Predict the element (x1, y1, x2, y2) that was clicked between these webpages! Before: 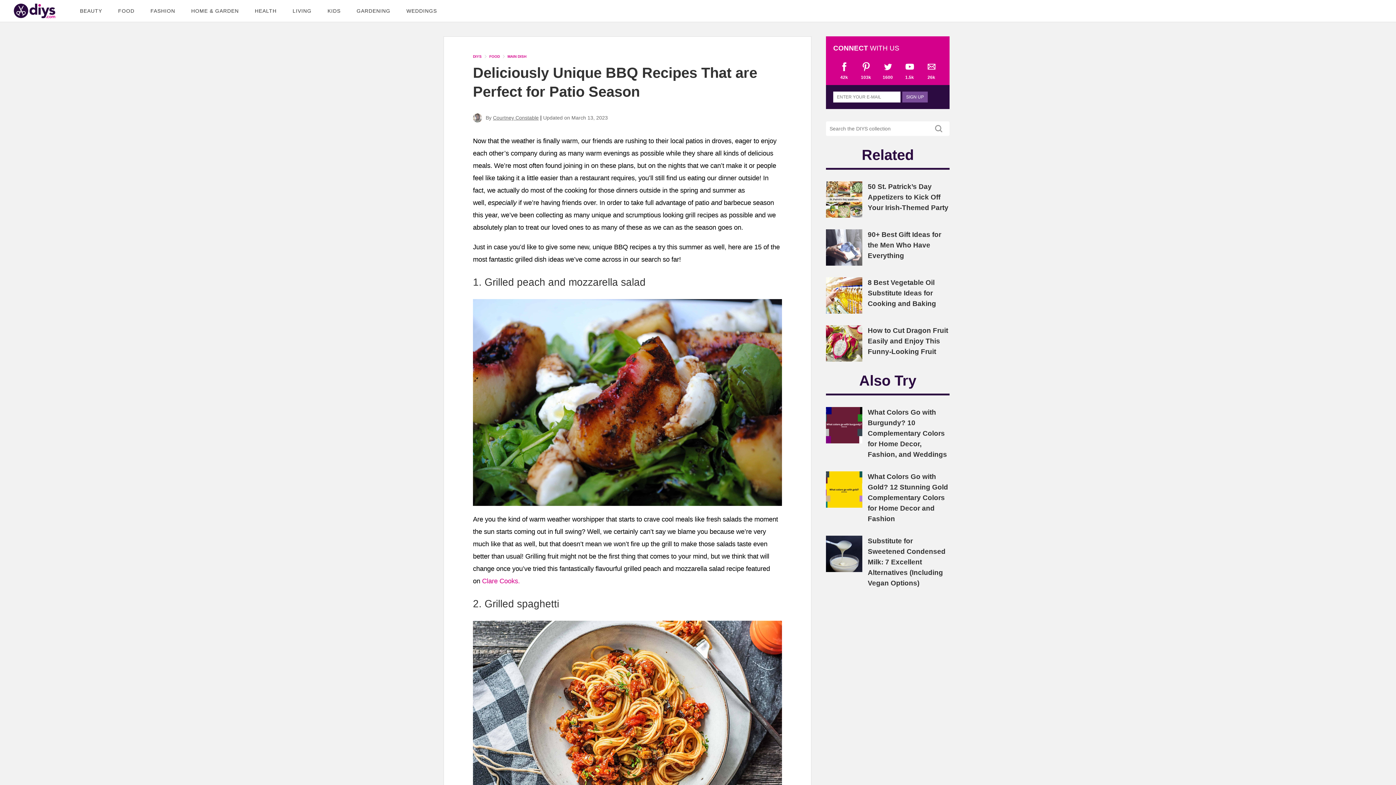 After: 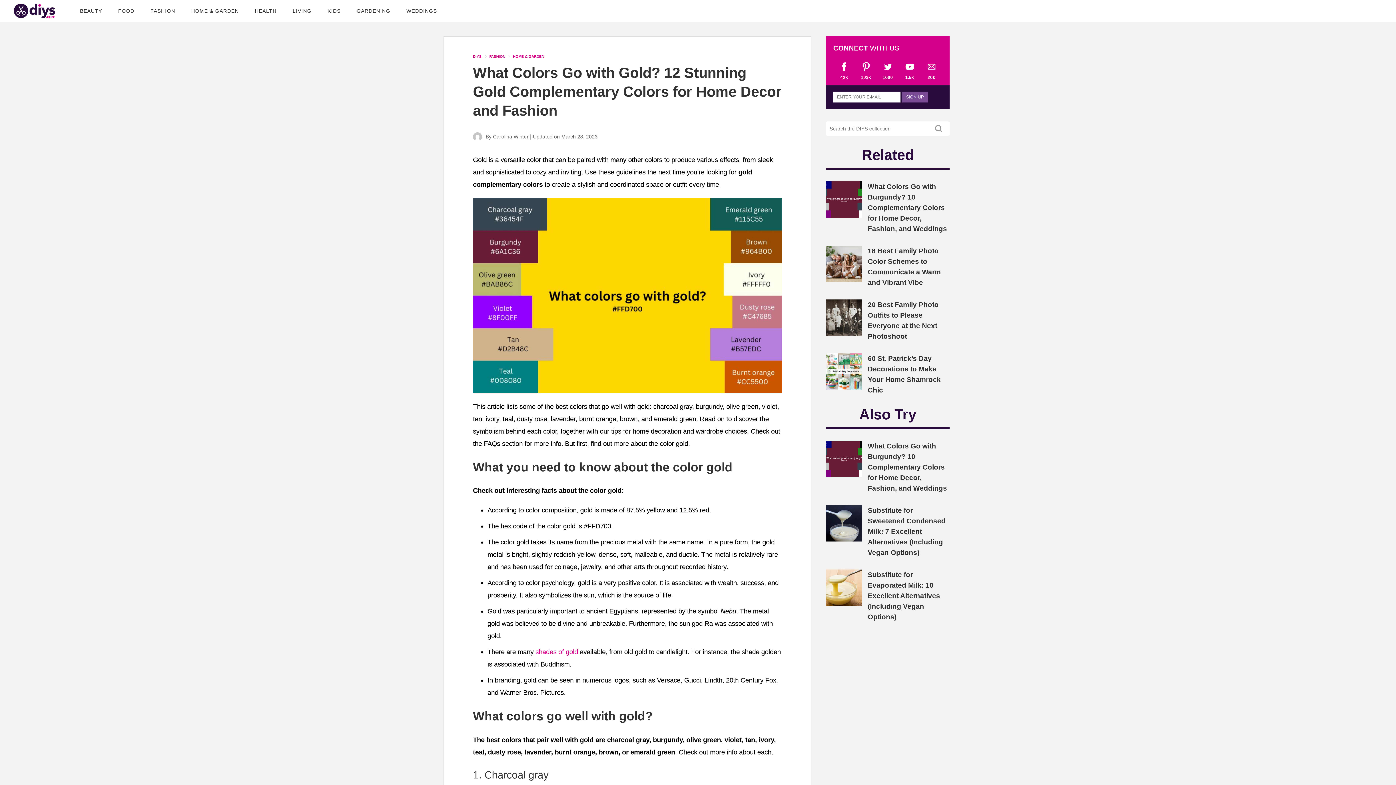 Action: bbox: (868, 473, 948, 522) label: What Colors Go with Gold? 12 Stunning Gold Complementary Colors for Home Decor and Fashion